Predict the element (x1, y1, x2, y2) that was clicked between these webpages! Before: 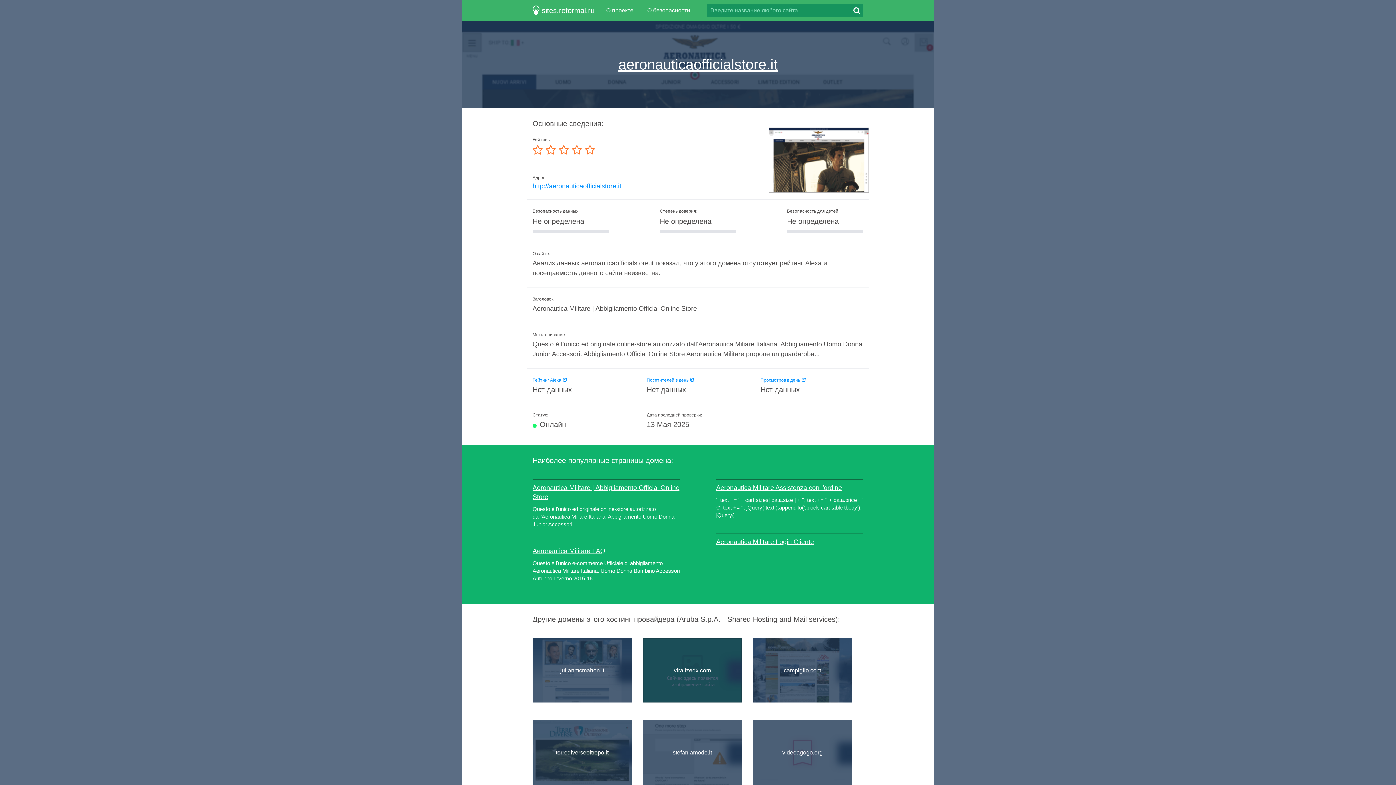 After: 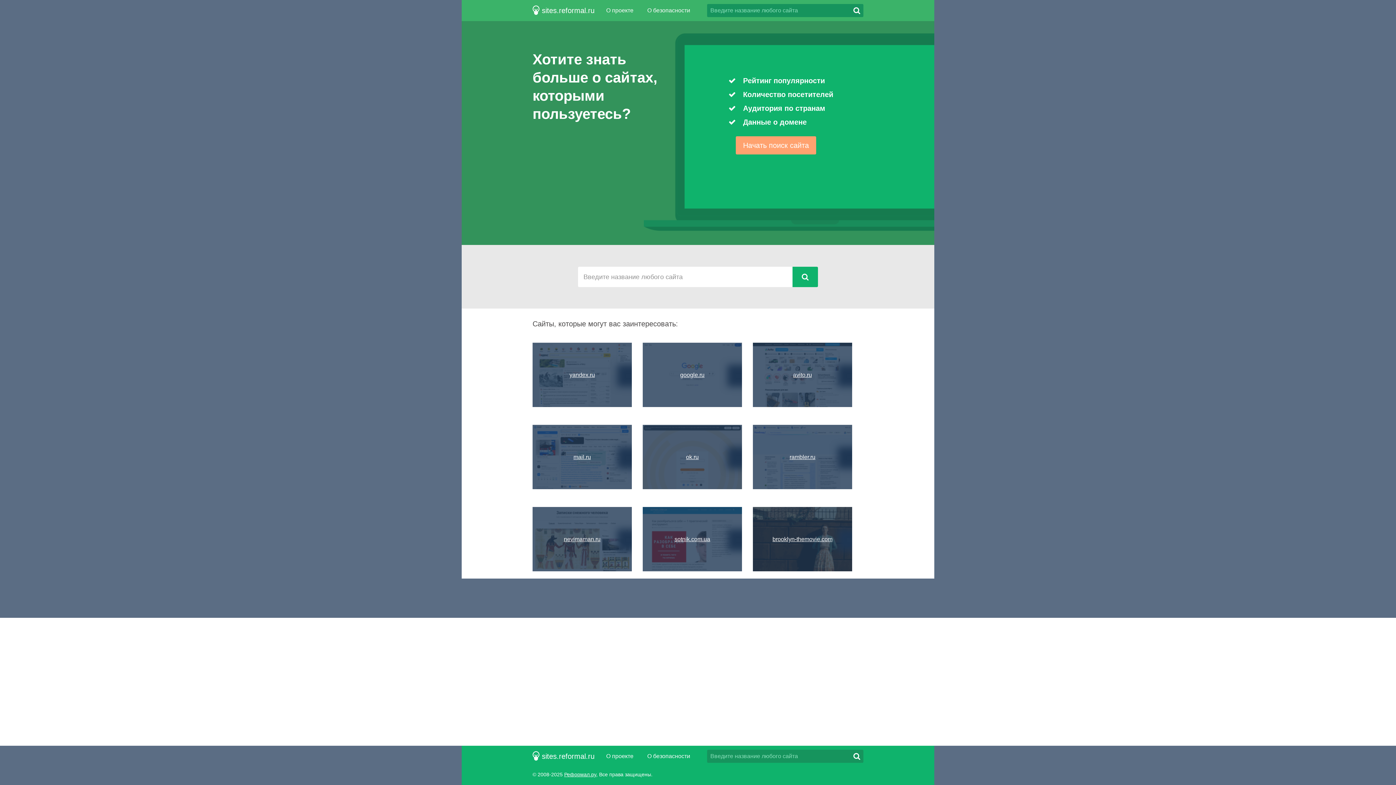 Action: bbox: (532, 0, 594, 21) label:  sites.reformal.ru